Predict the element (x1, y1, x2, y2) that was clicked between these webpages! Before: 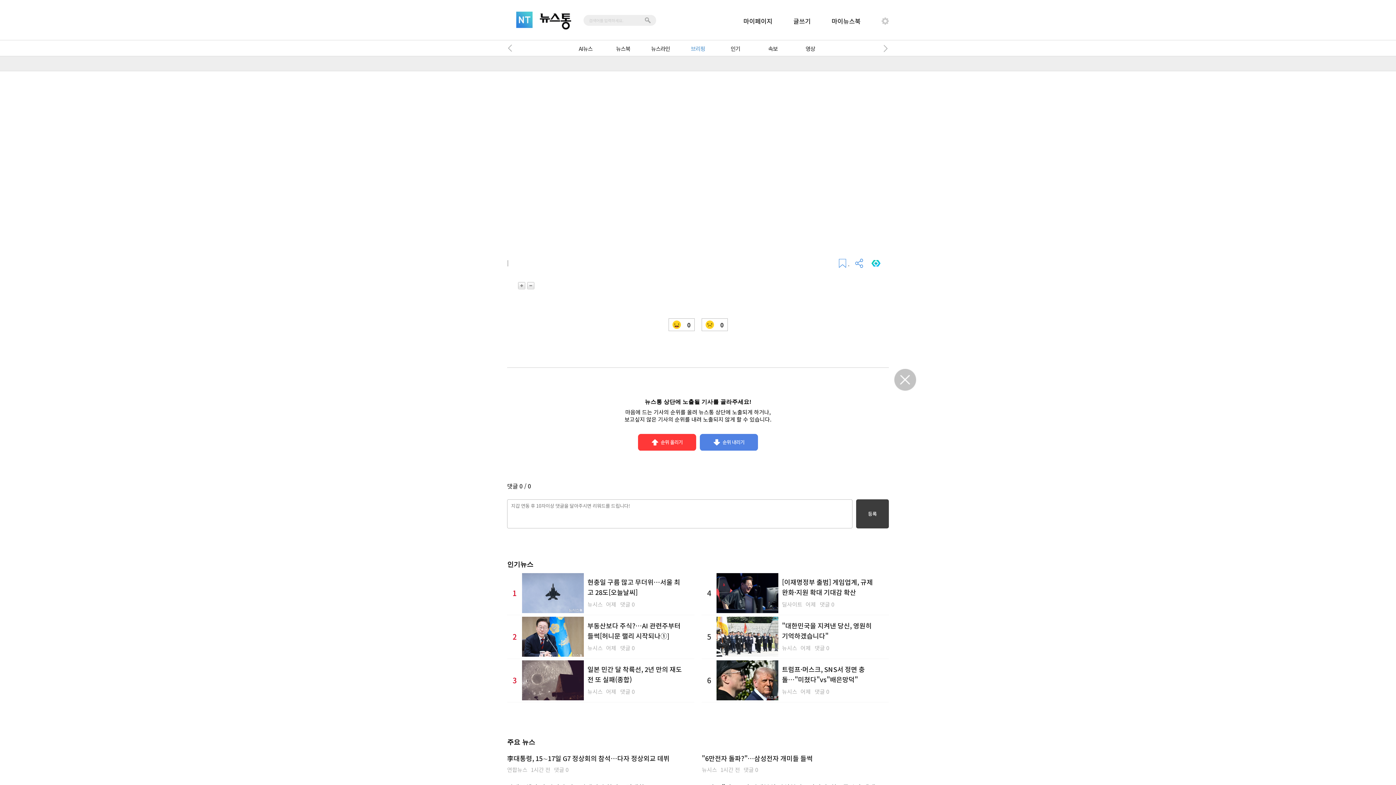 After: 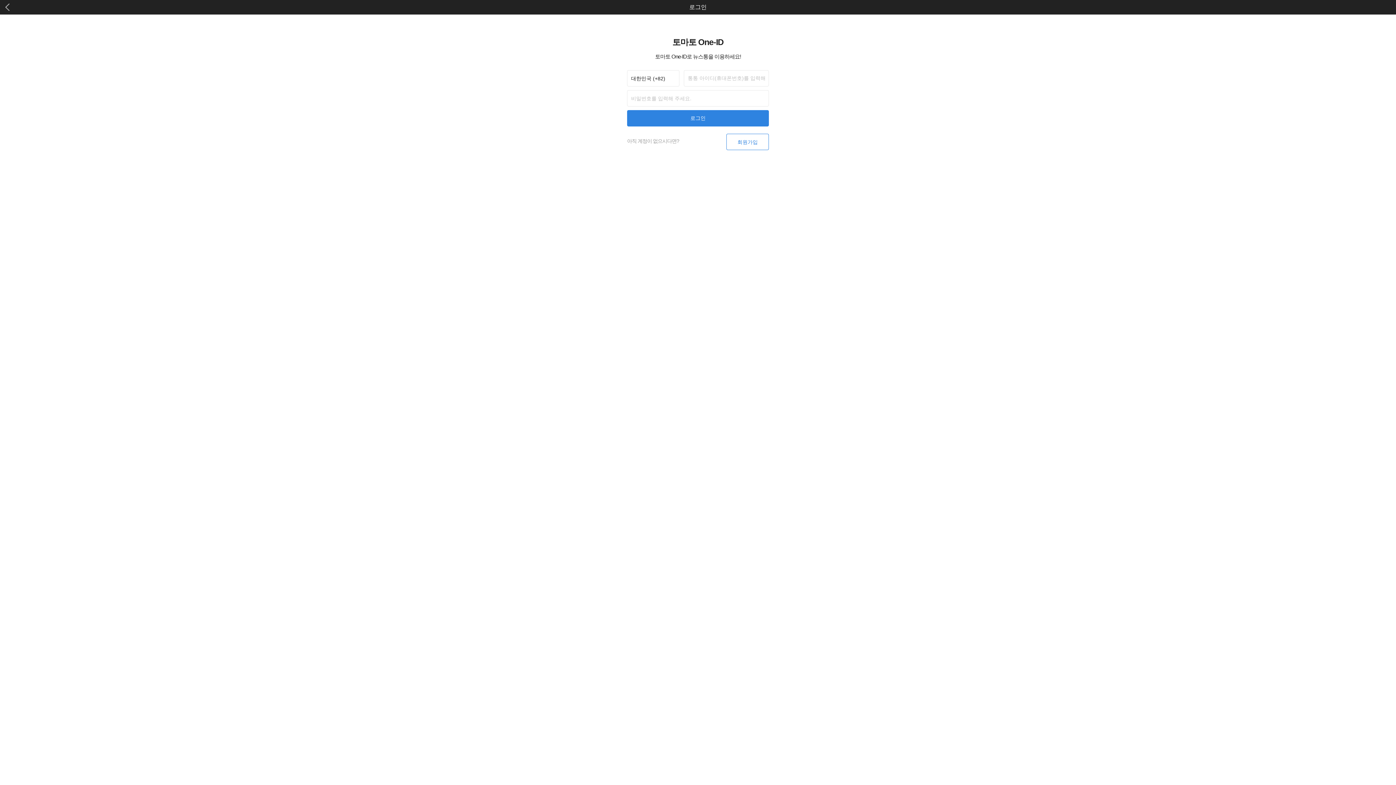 Action: bbox: (793, 14, 811, 27) label: 글쓰기